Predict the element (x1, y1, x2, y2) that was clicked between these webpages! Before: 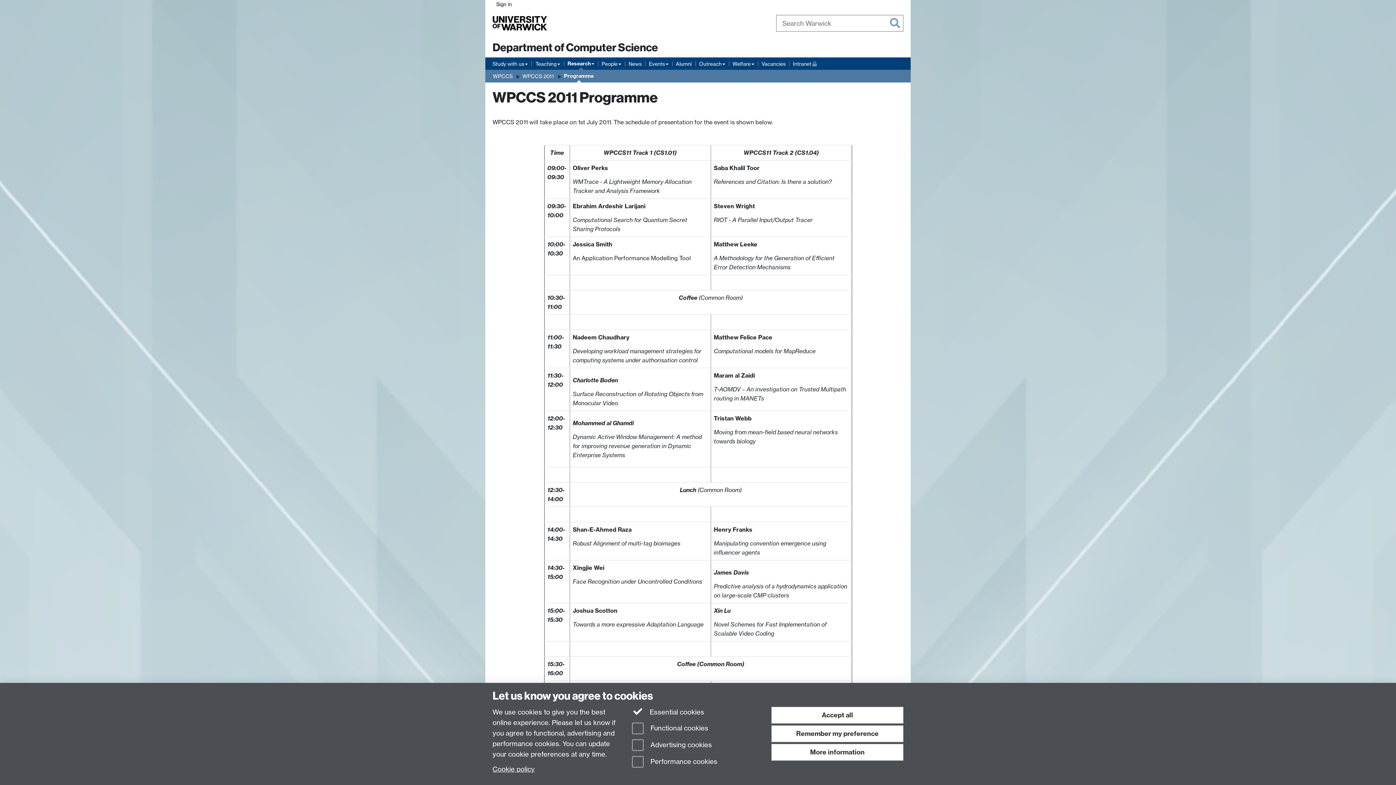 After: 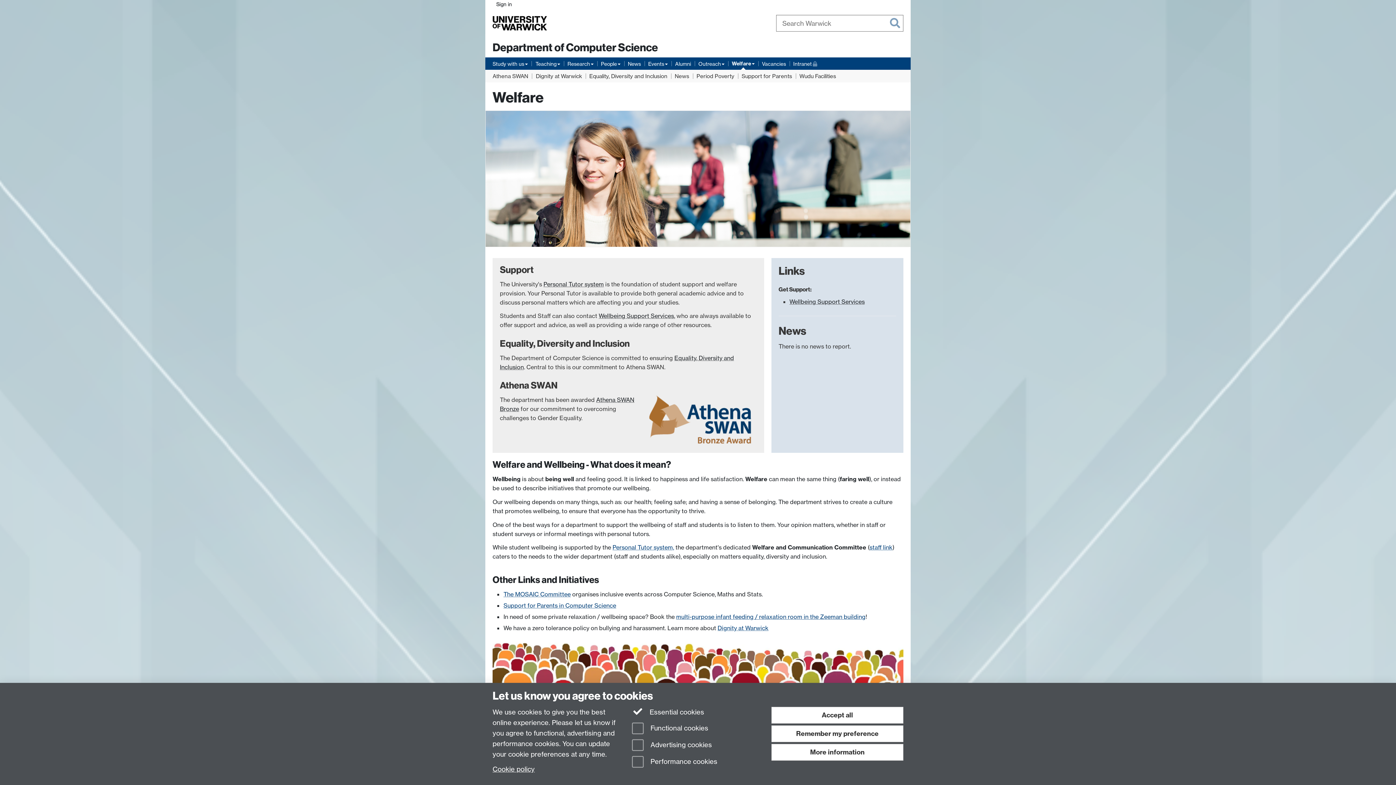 Action: label: Welfare bbox: (732, 59, 754, 68)